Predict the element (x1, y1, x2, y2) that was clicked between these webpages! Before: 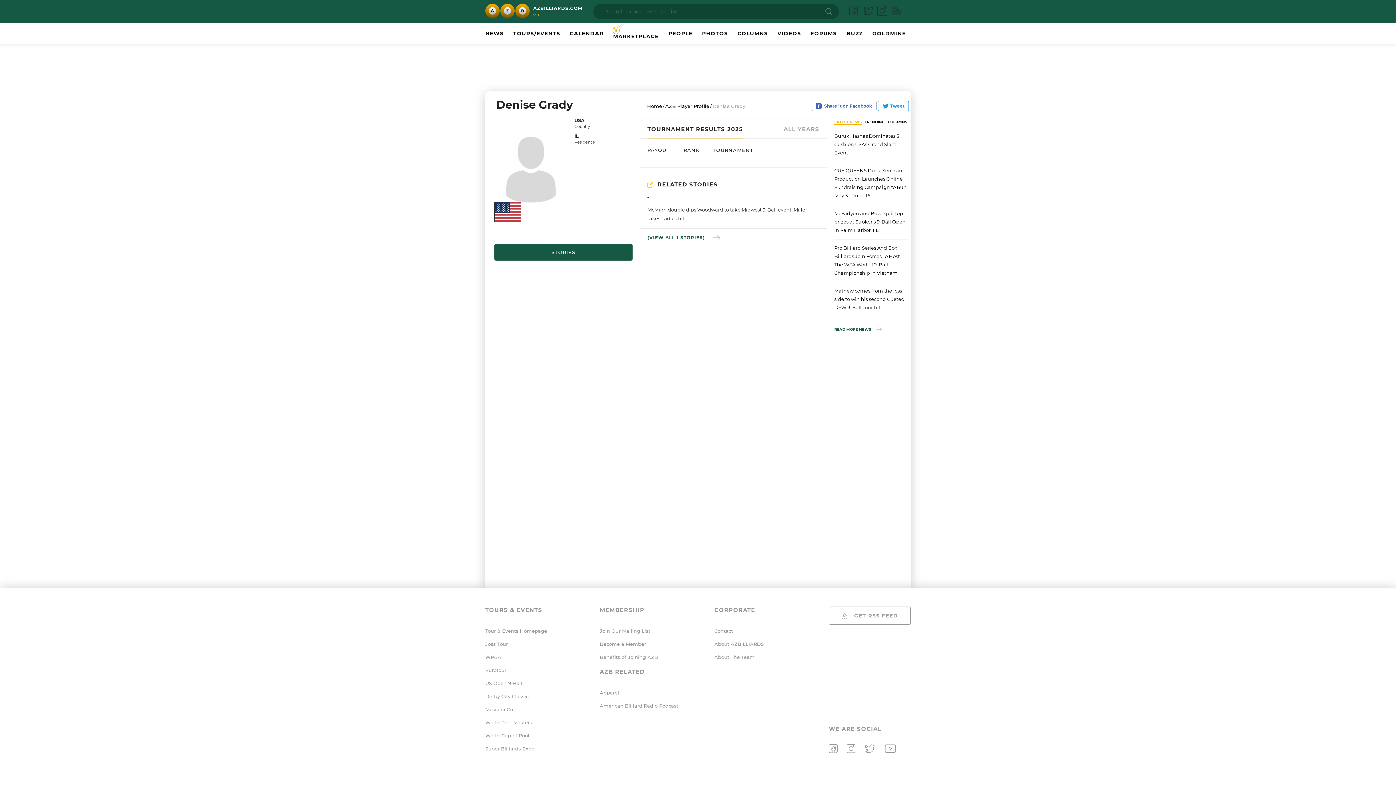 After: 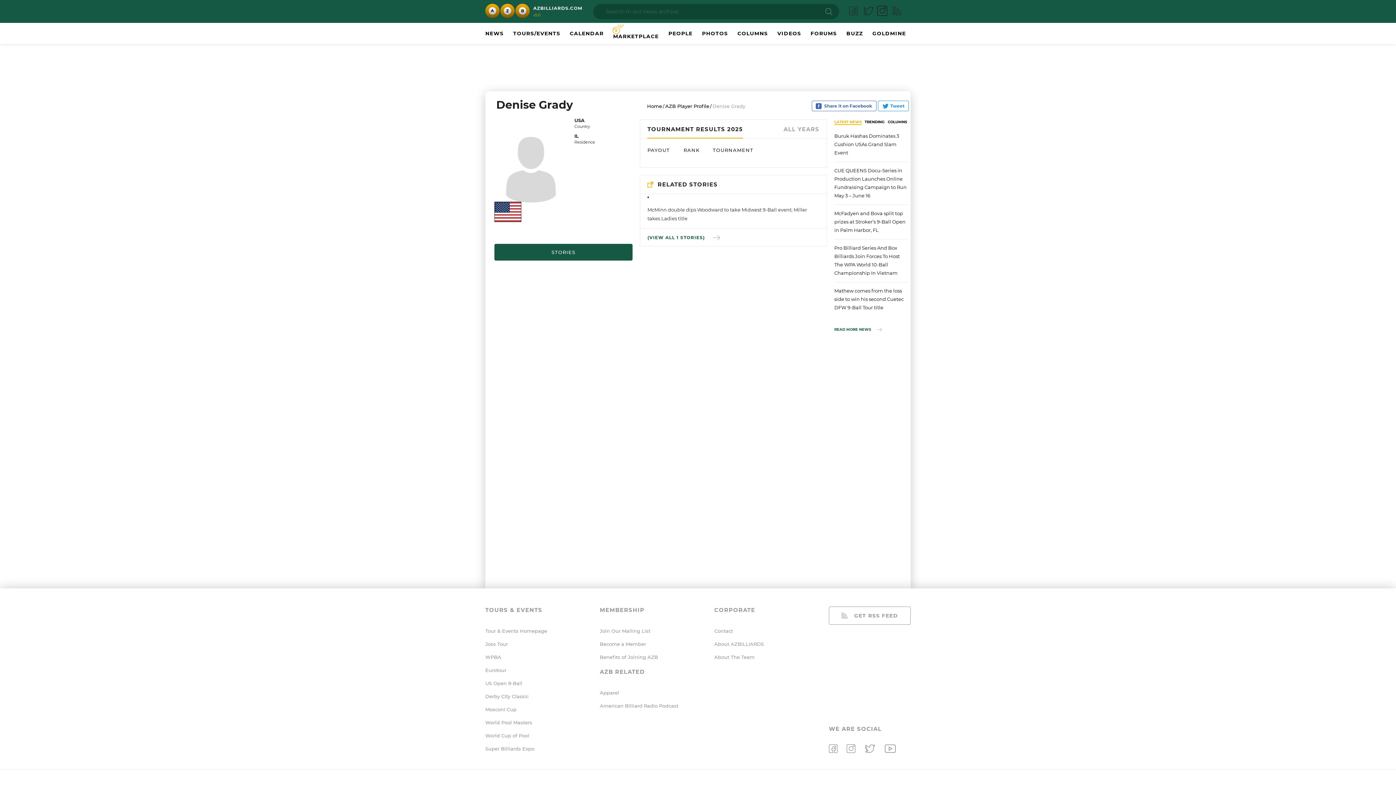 Action: bbox: (877, 5, 888, 17)